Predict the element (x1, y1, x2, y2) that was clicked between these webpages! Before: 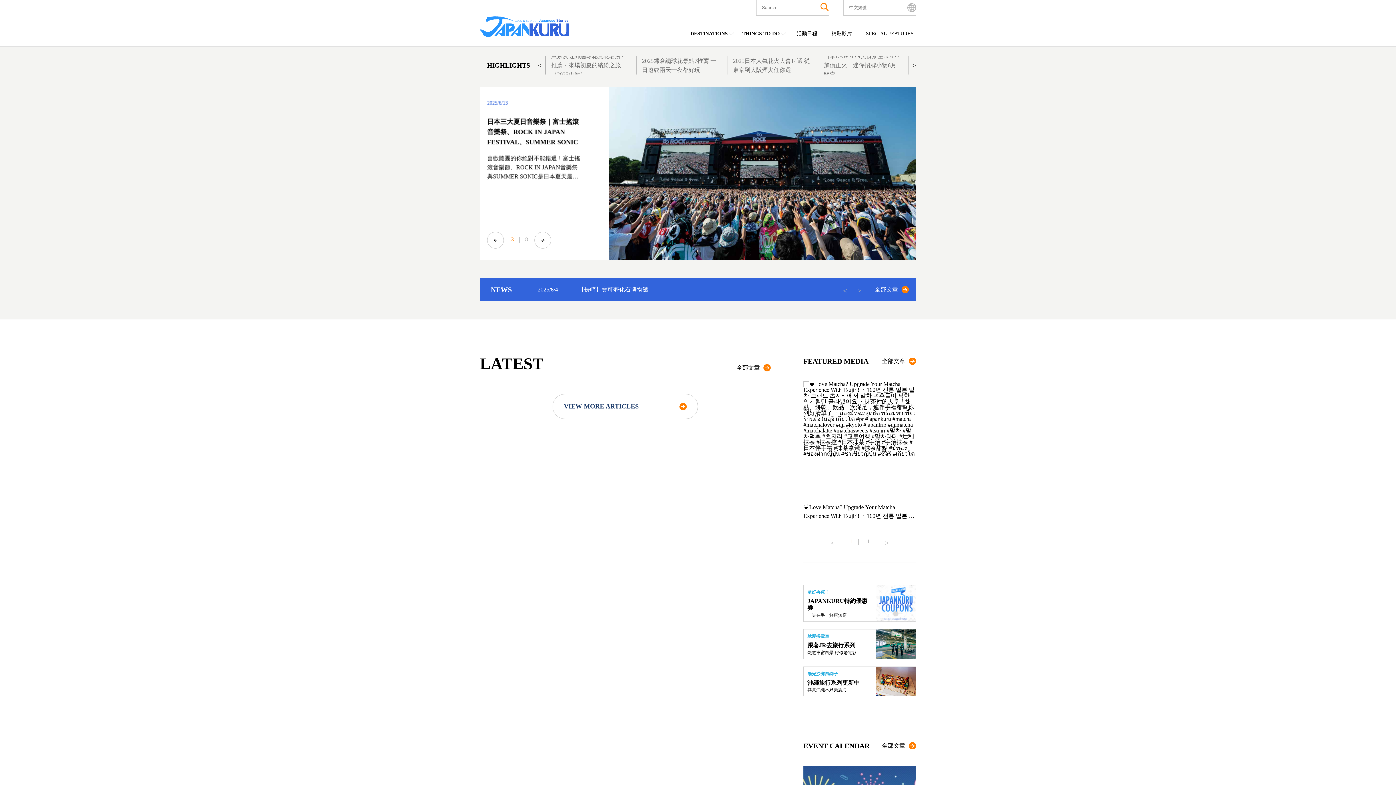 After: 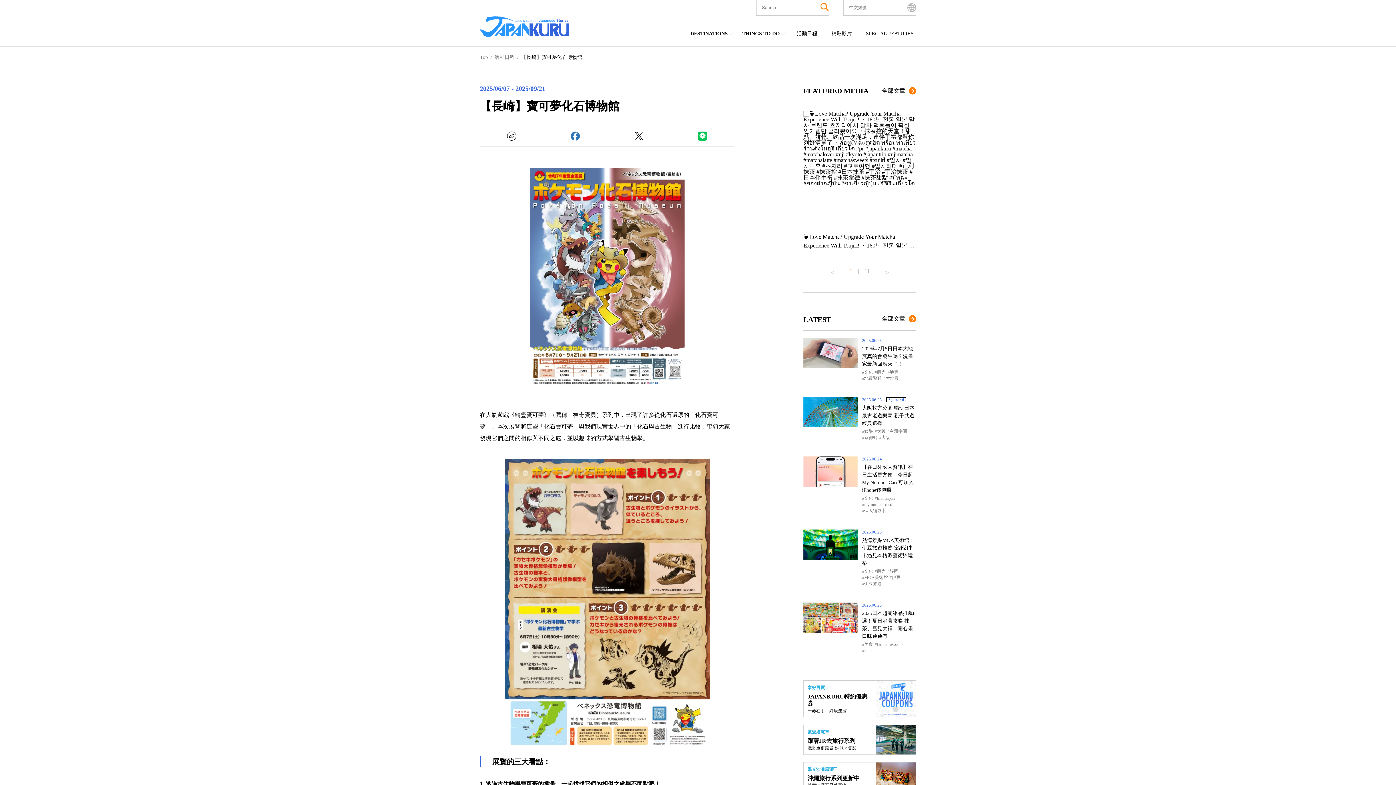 Action: bbox: (537, 281, 843, 297) label: 2025/6/4

【長崎】寶可夢化石博物館